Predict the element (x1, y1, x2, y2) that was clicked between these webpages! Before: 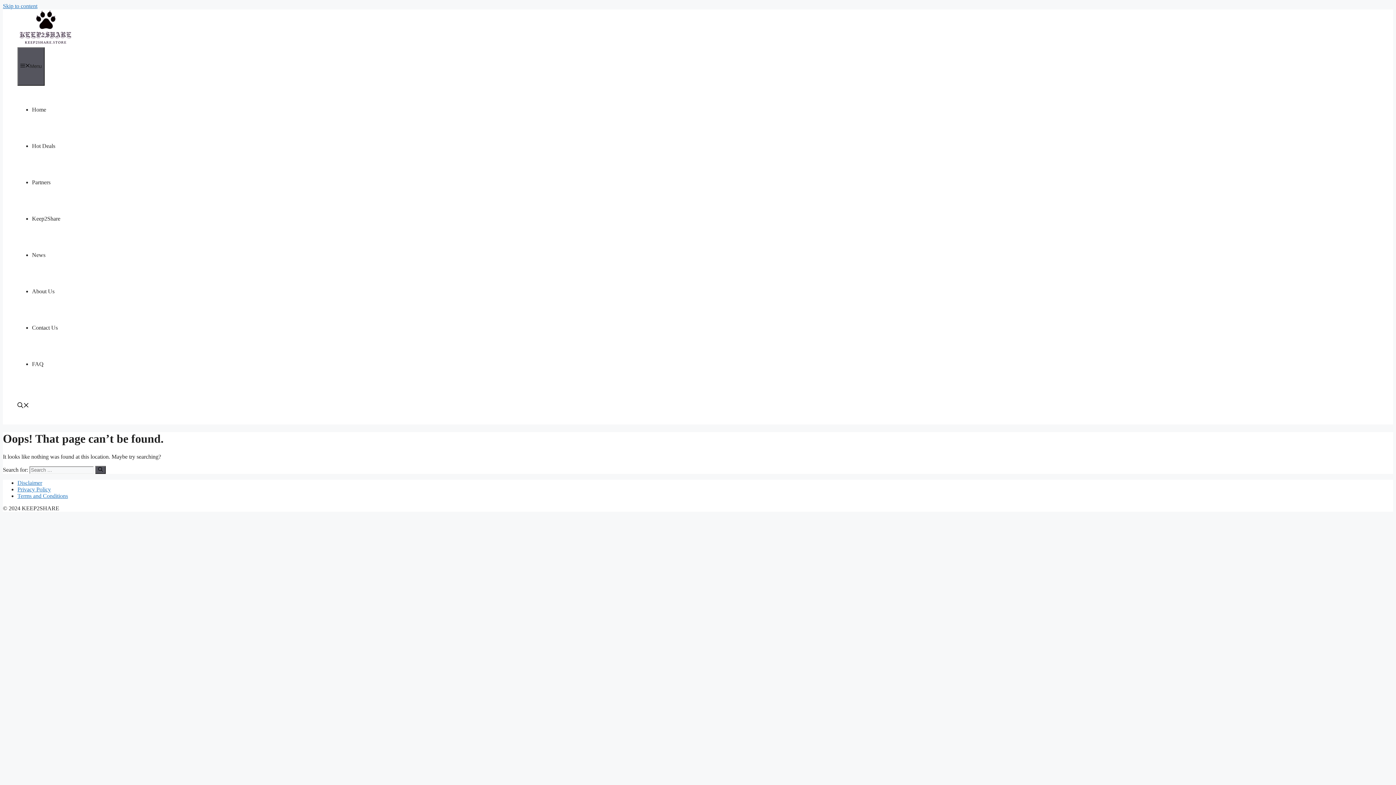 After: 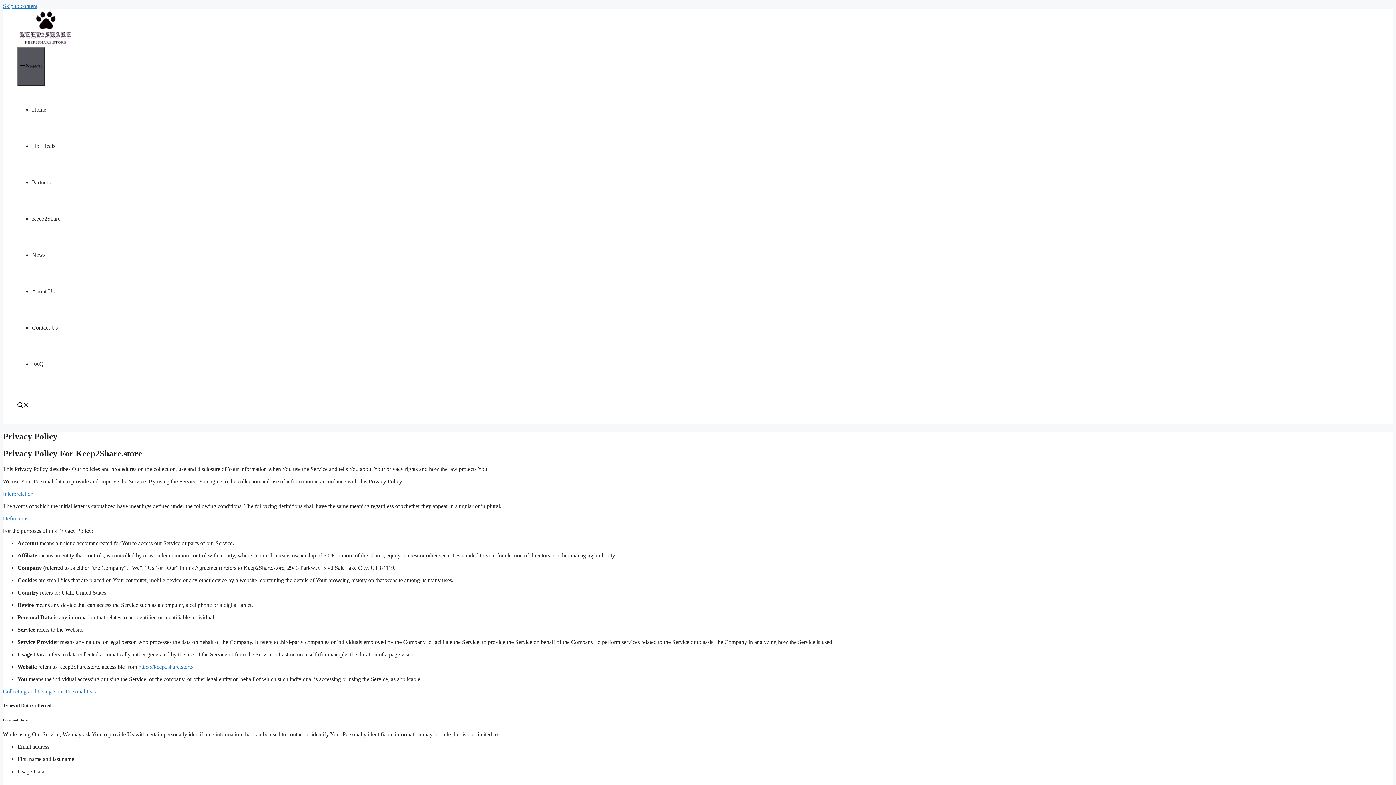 Action: bbox: (17, 486, 50, 492) label: Privacy Policy